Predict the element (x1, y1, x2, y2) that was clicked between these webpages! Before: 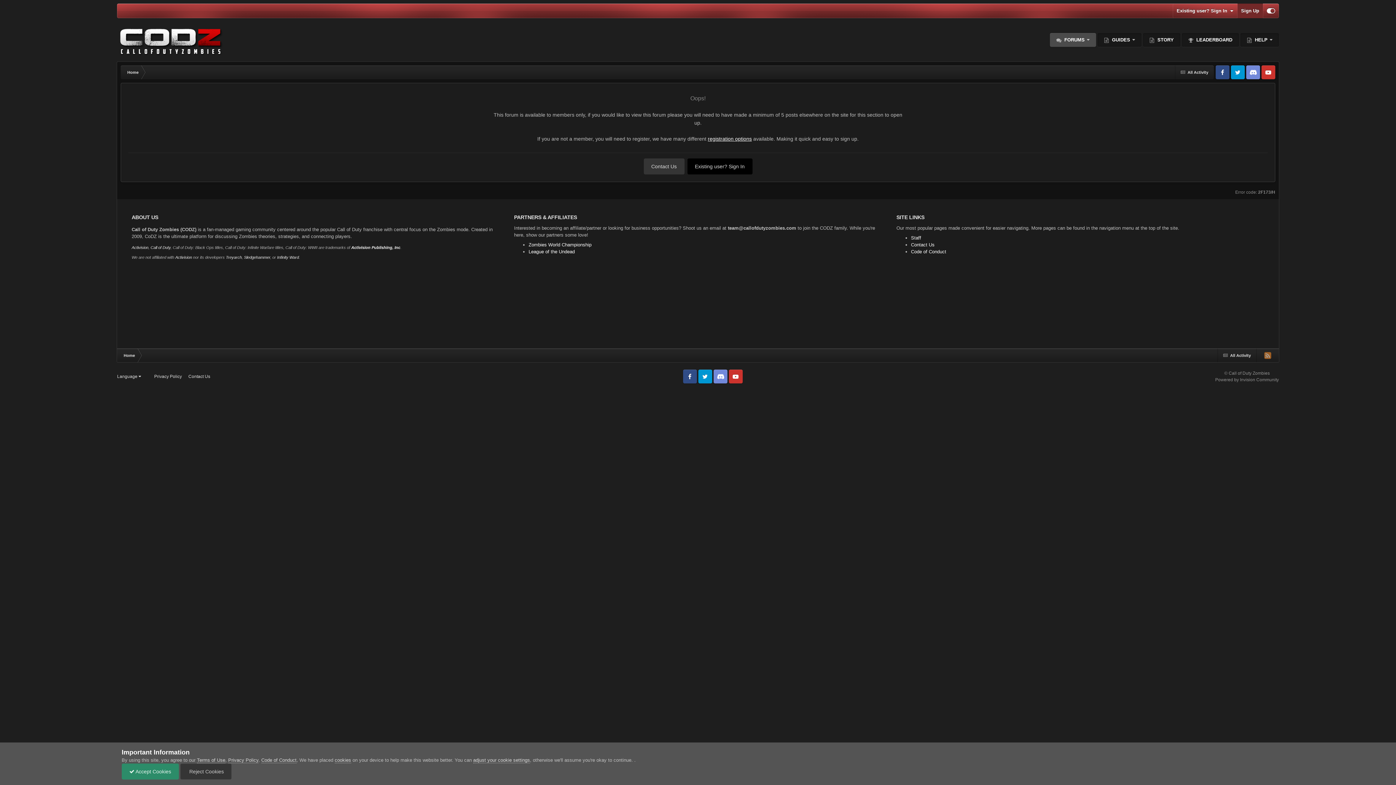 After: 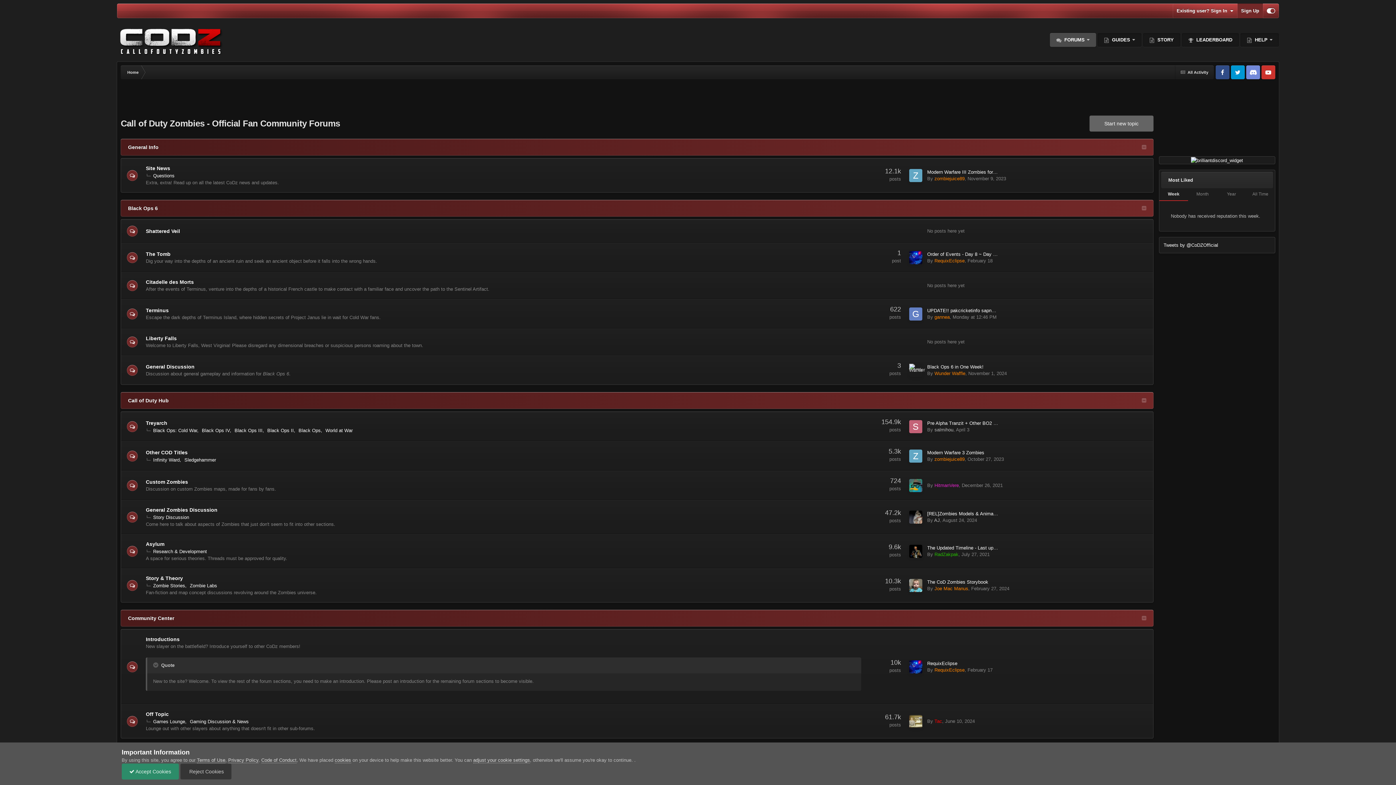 Action: label: © Call of Duty Zombies bbox: (1224, 370, 1270, 375)